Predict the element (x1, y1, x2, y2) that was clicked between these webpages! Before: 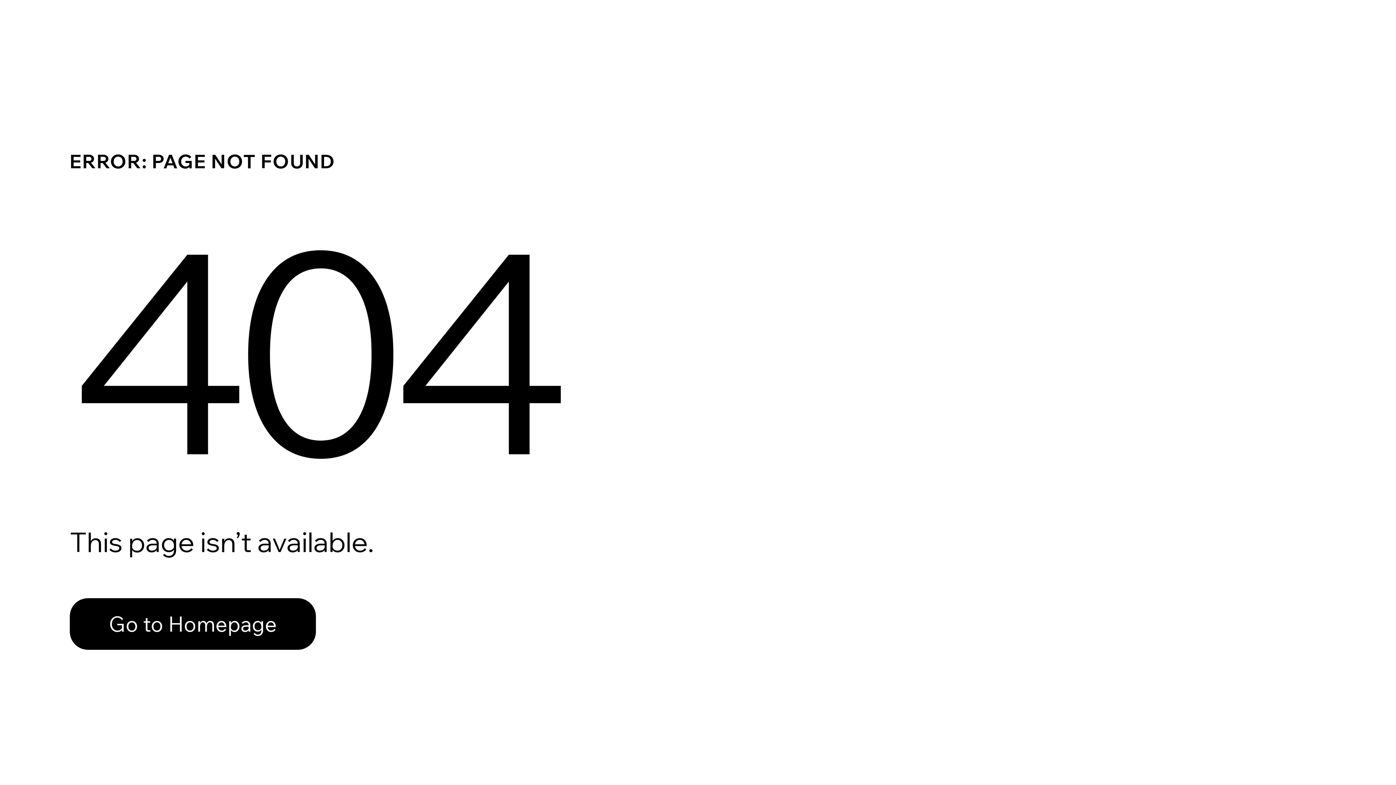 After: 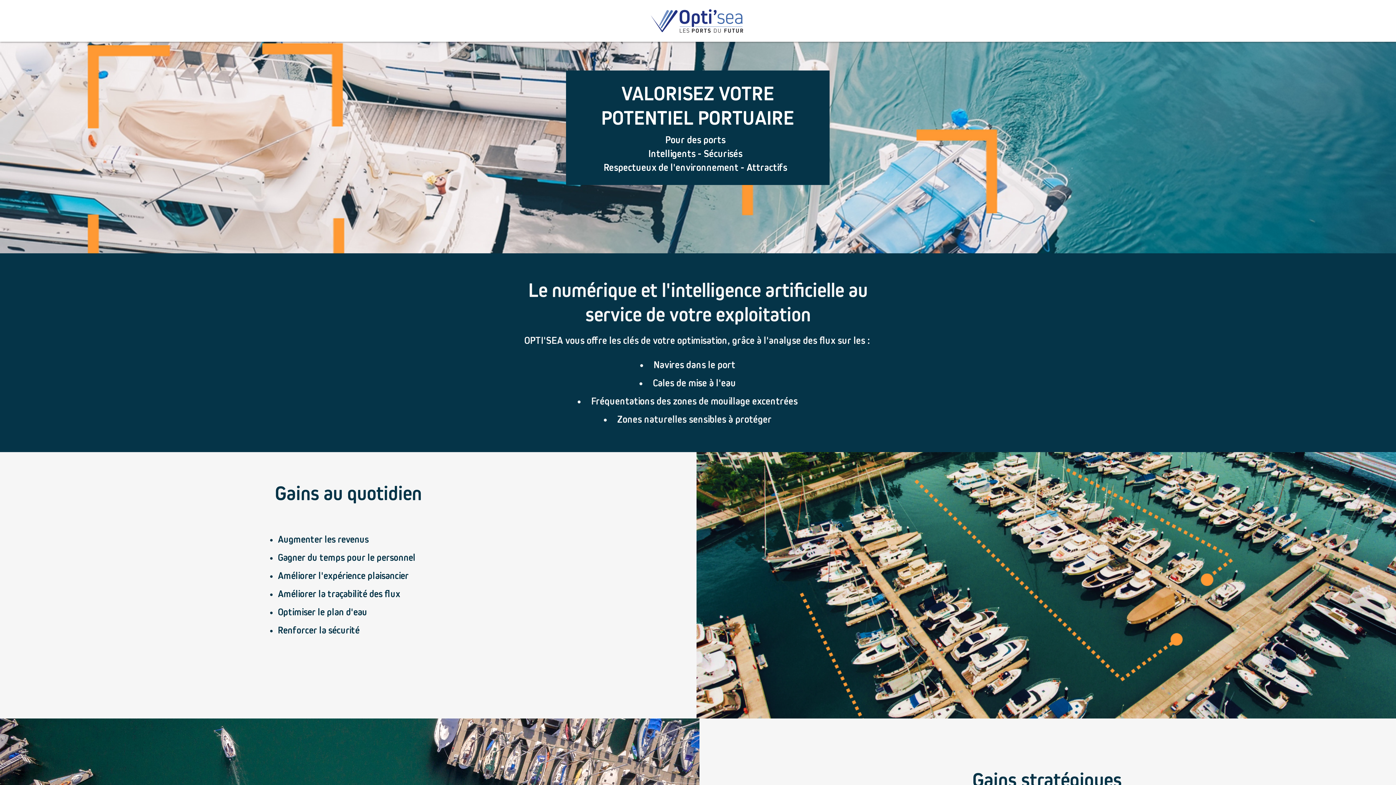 Action: bbox: (69, 598, 316, 650) label: Go to Homepage